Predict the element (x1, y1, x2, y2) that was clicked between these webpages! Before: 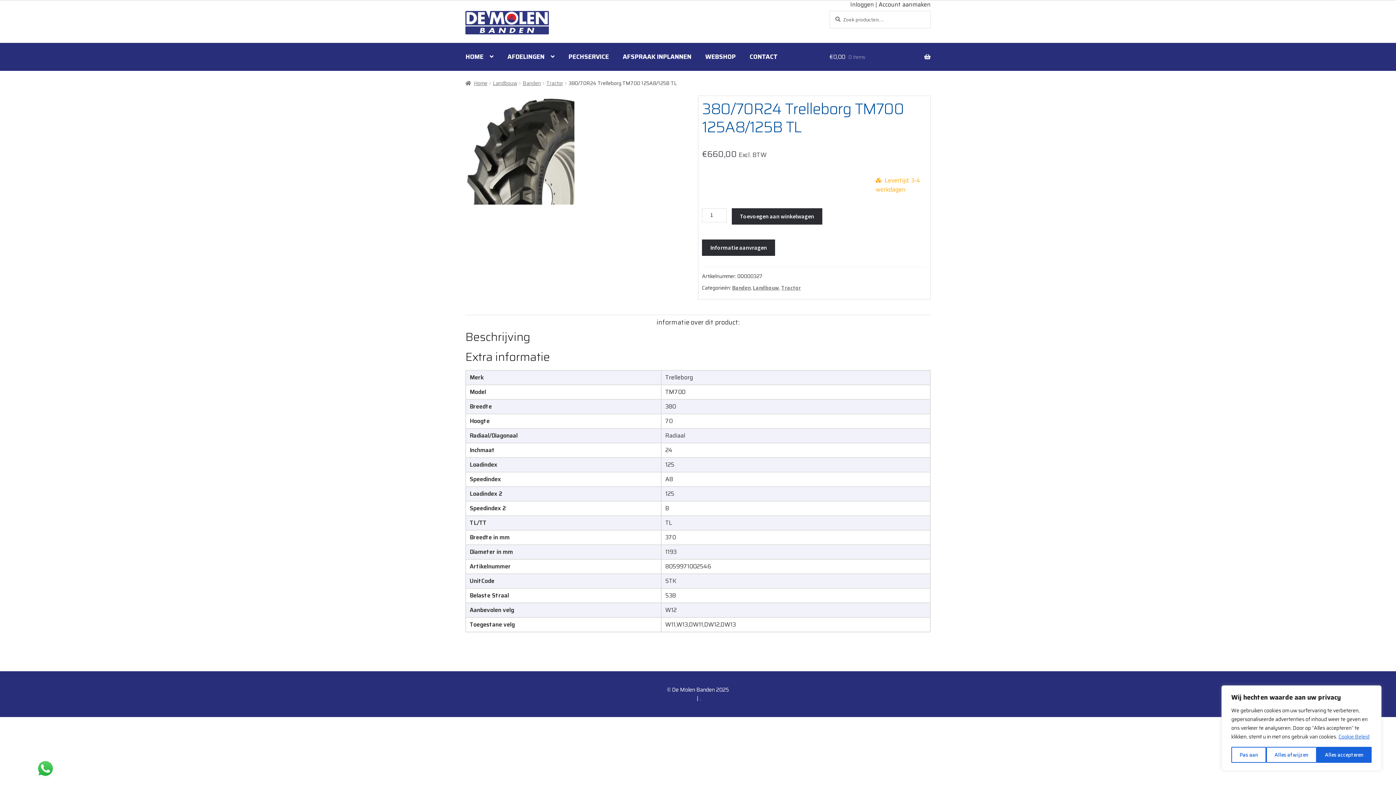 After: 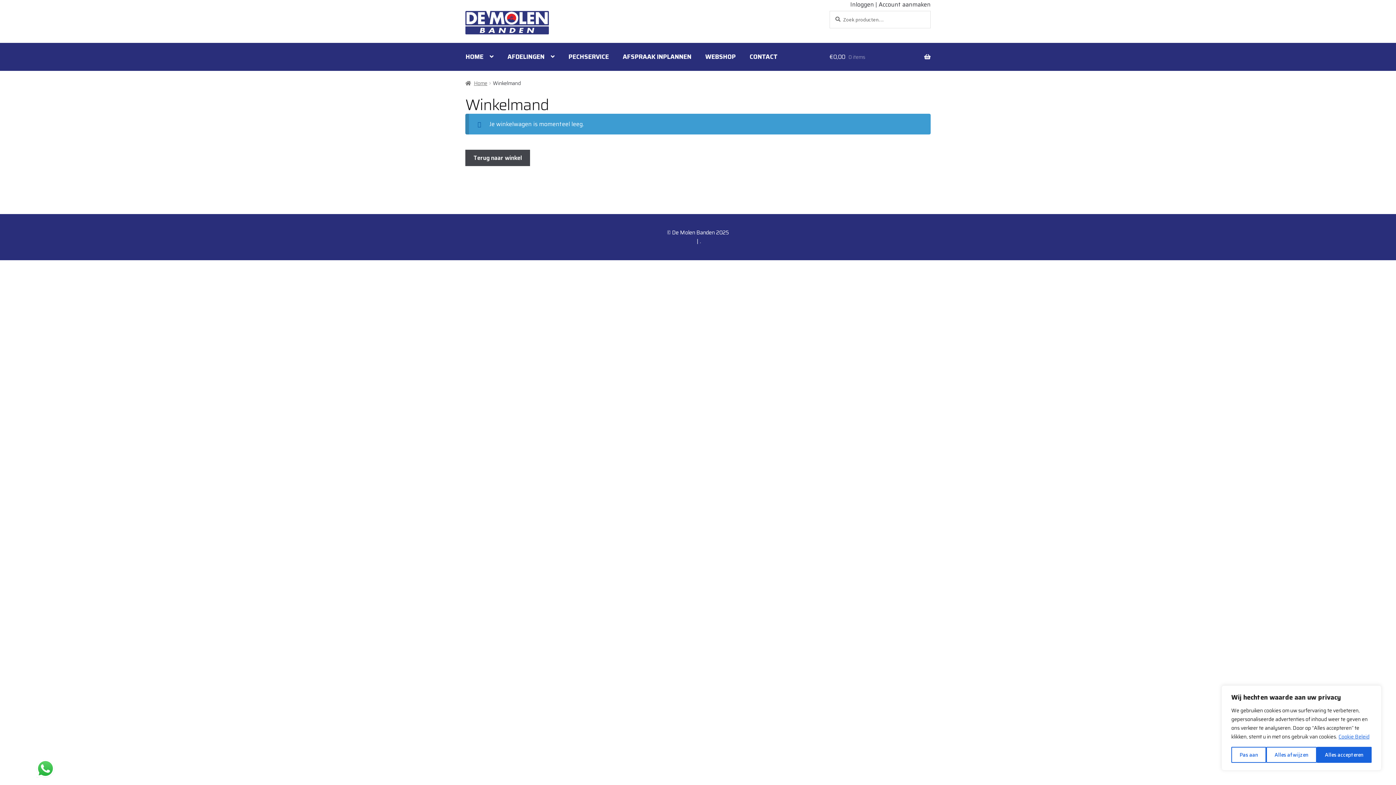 Action: bbox: (829, 42, 930, 70) label: €0,00 0 items